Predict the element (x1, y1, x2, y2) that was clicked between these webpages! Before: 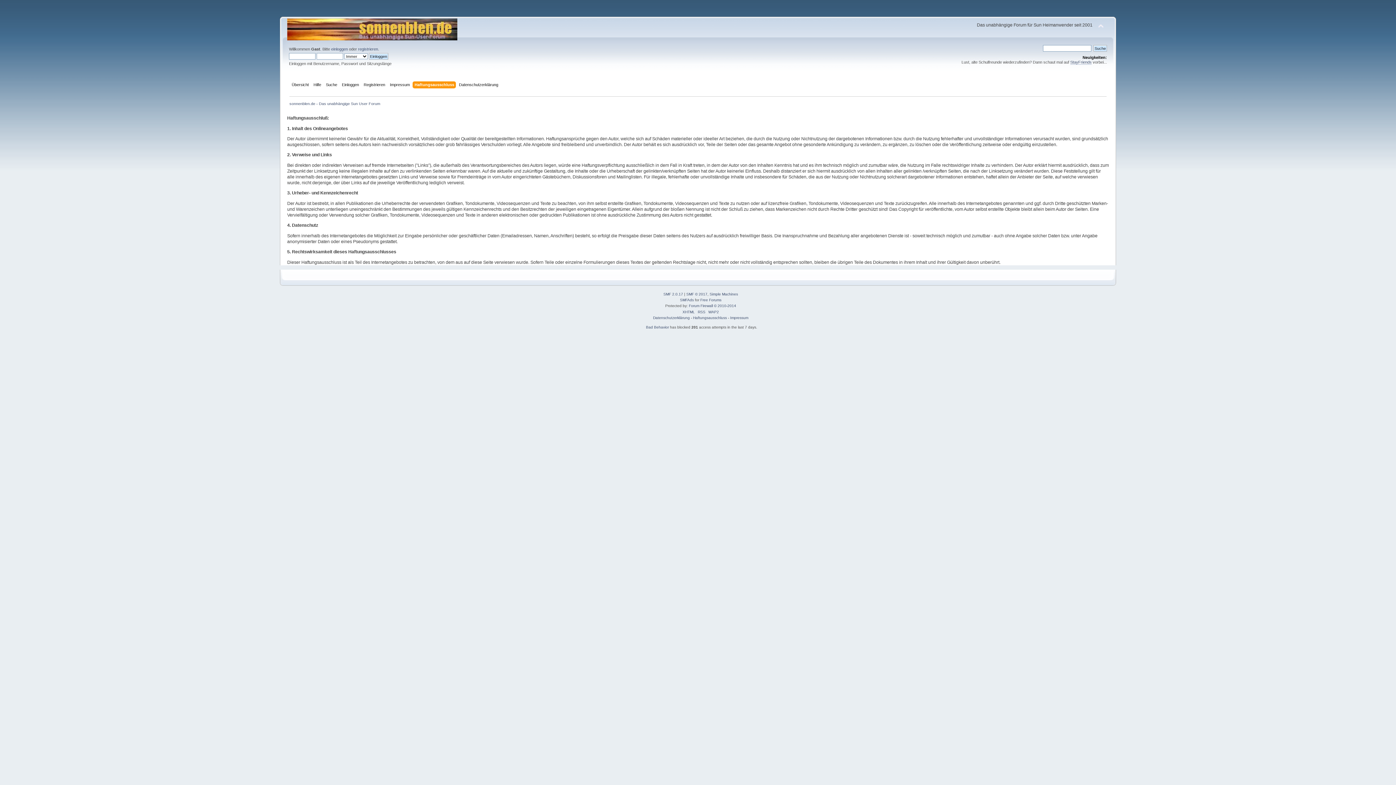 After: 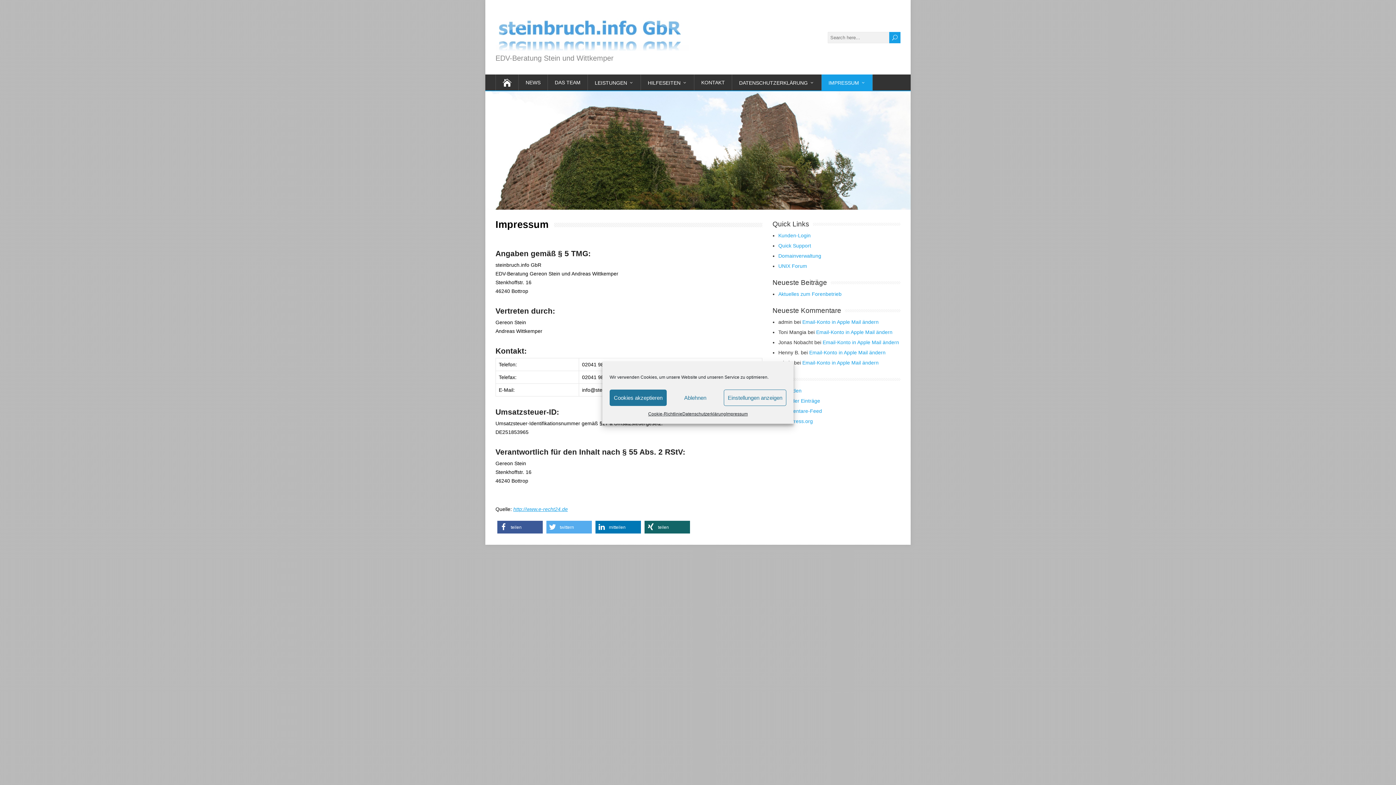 Action: label: Impressum bbox: (730, 316, 748, 320)